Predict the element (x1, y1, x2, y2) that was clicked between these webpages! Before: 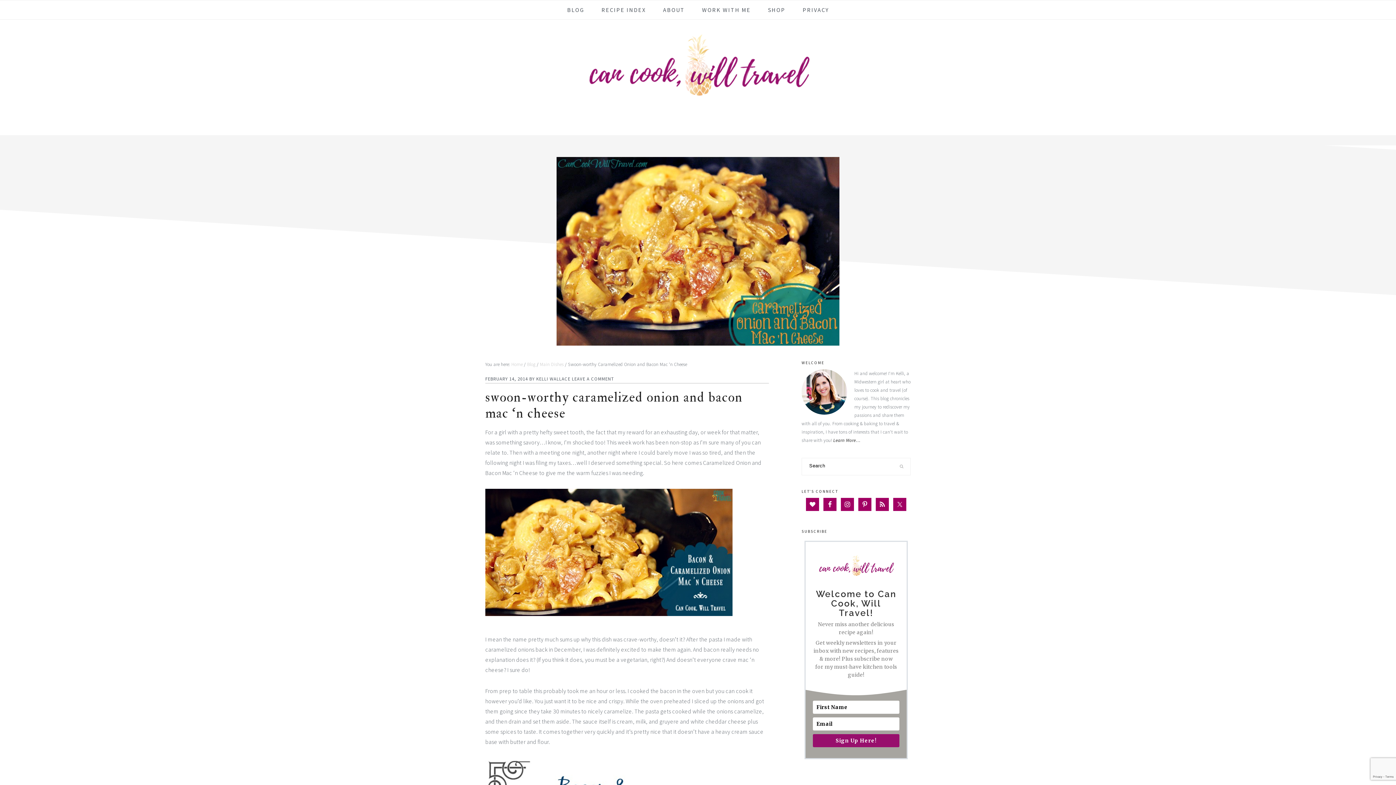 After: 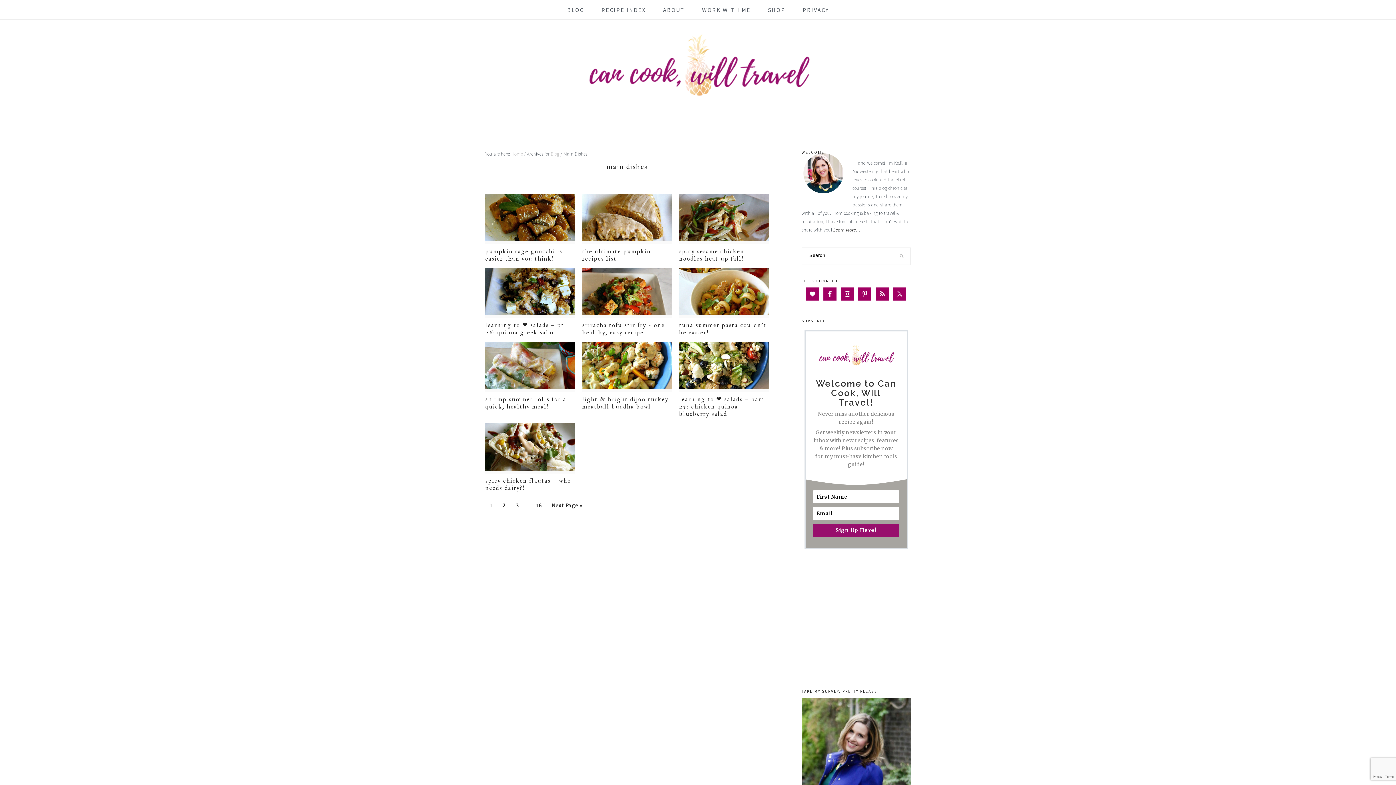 Action: label: Main Dishes bbox: (540, 361, 563, 367)